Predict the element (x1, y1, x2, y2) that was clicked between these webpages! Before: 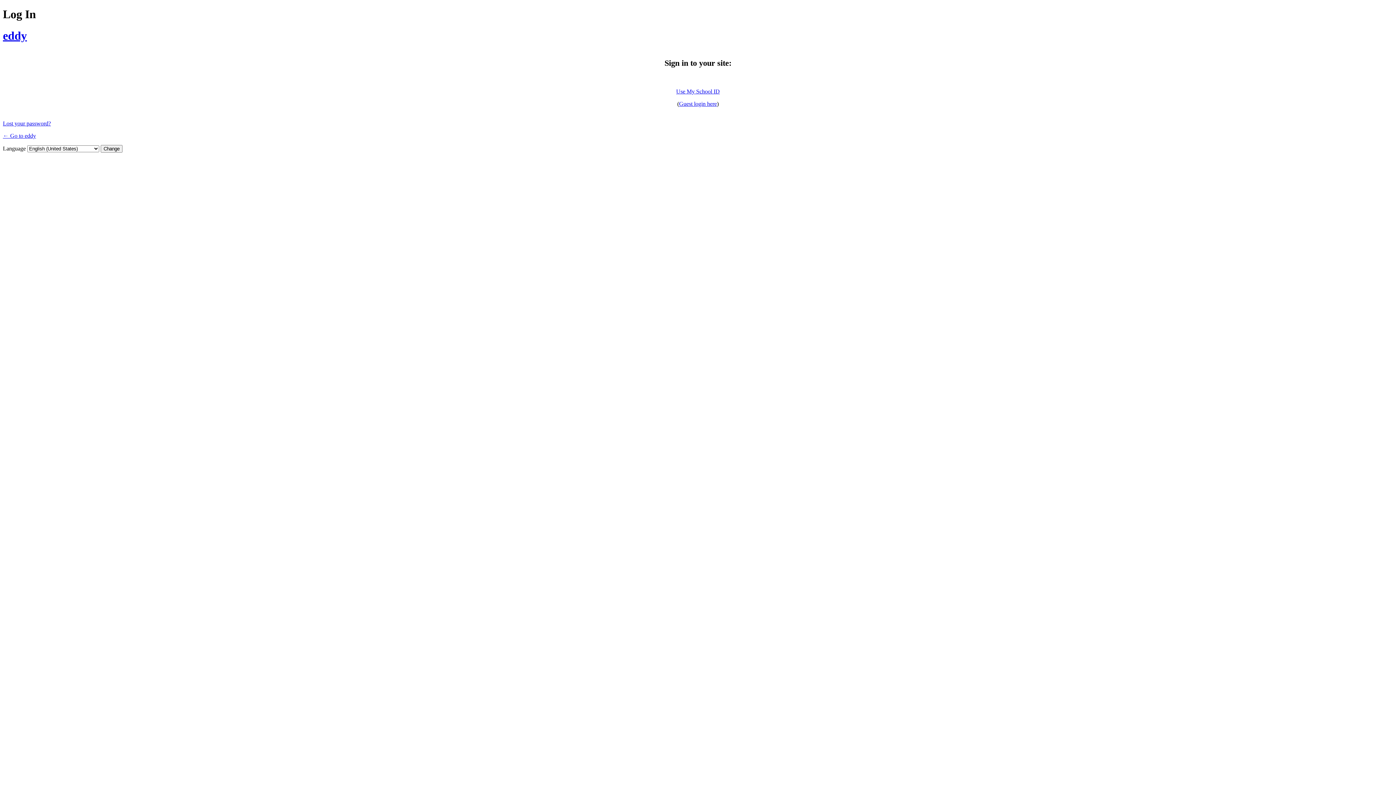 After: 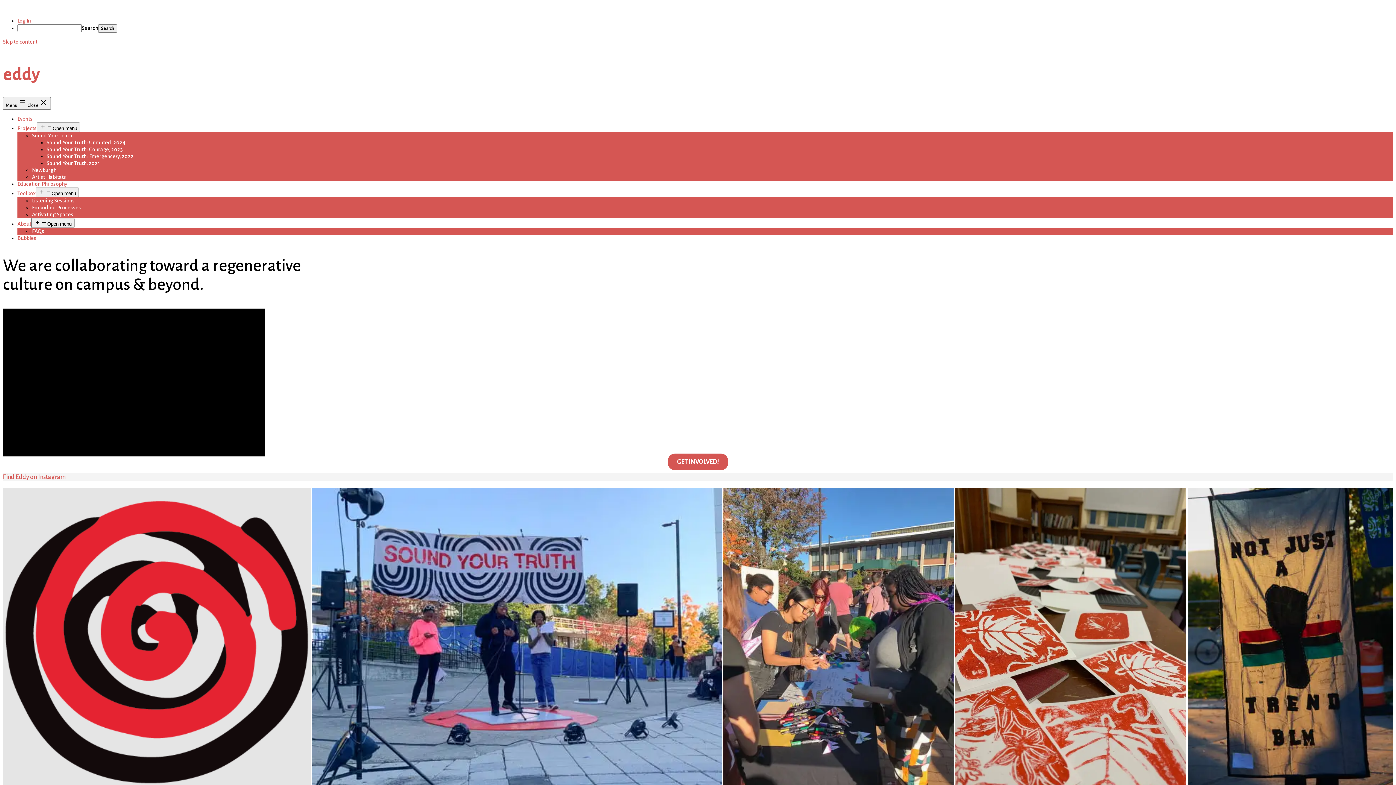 Action: label: ← Go to eddy bbox: (2, 132, 36, 138)